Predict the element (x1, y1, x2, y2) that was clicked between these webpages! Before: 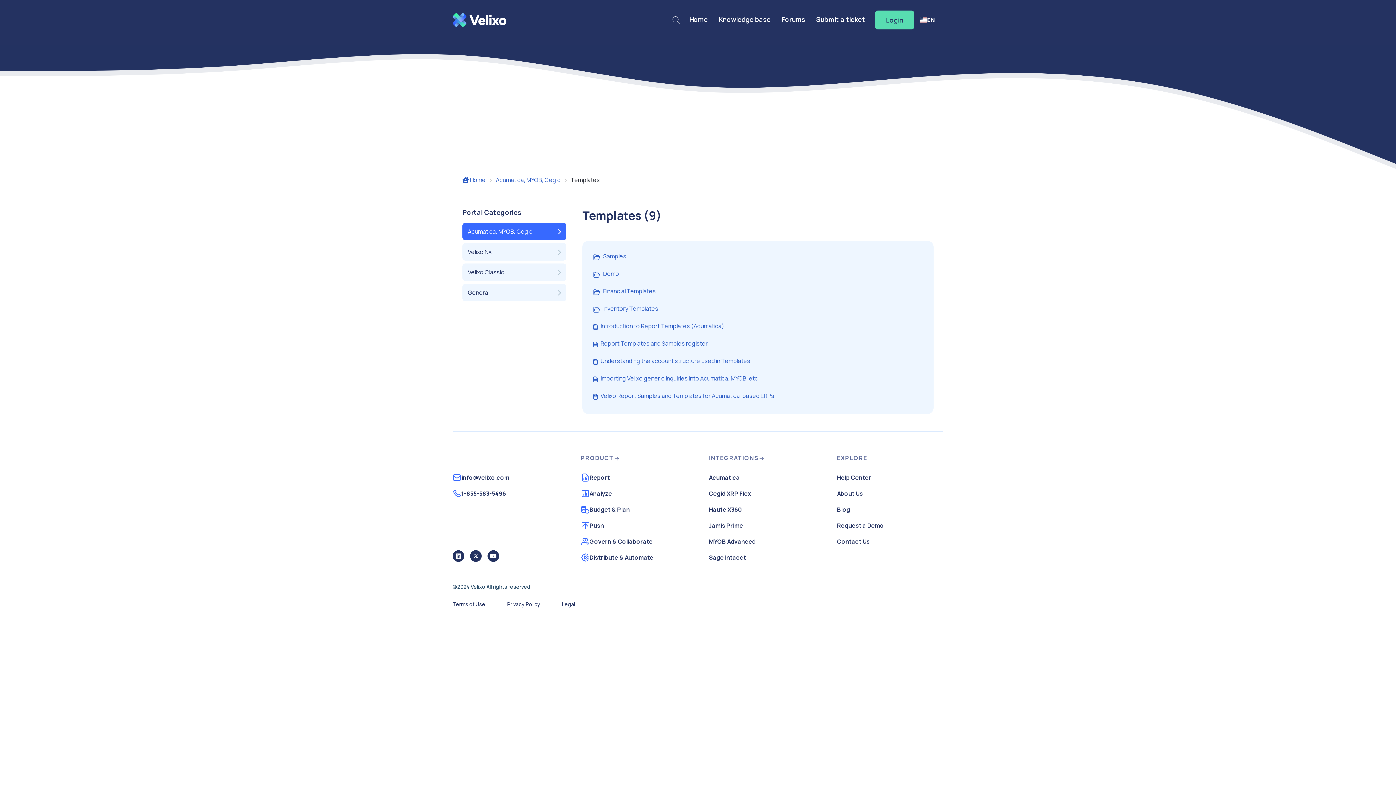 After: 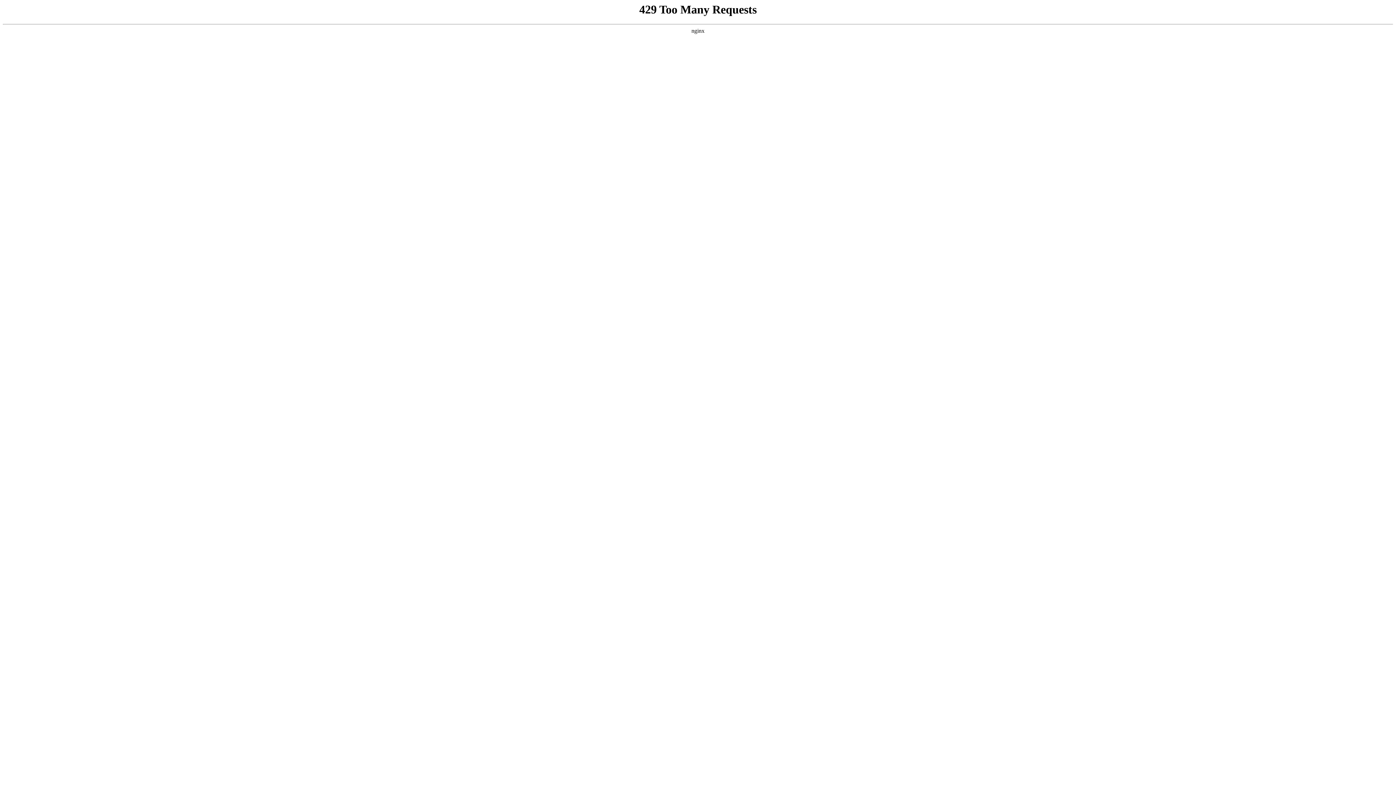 Action: label: Govern & Collaborate bbox: (580, 537, 687, 546)